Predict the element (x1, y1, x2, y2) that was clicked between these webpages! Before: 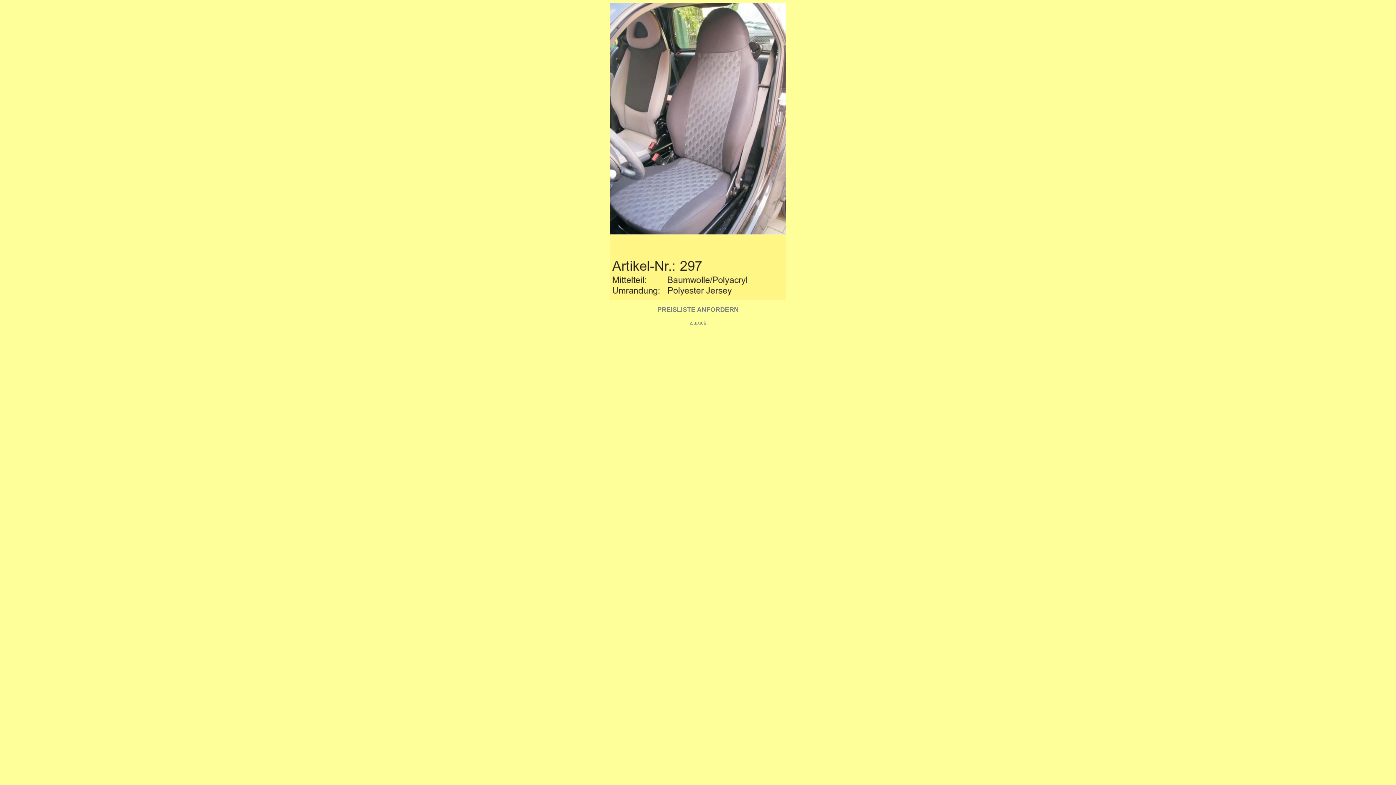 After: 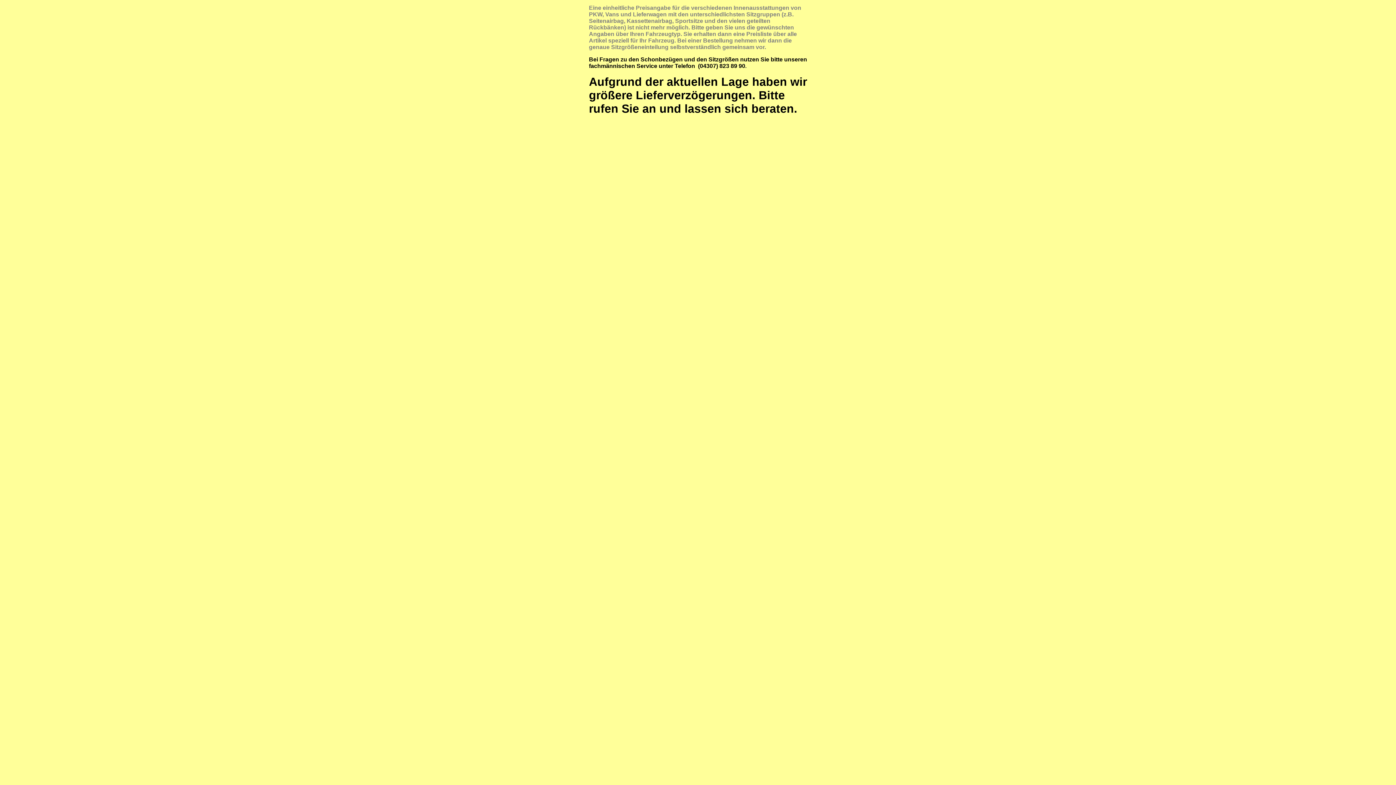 Action: bbox: (657, 306, 738, 313) label: PREISLISTE ANFORDERN